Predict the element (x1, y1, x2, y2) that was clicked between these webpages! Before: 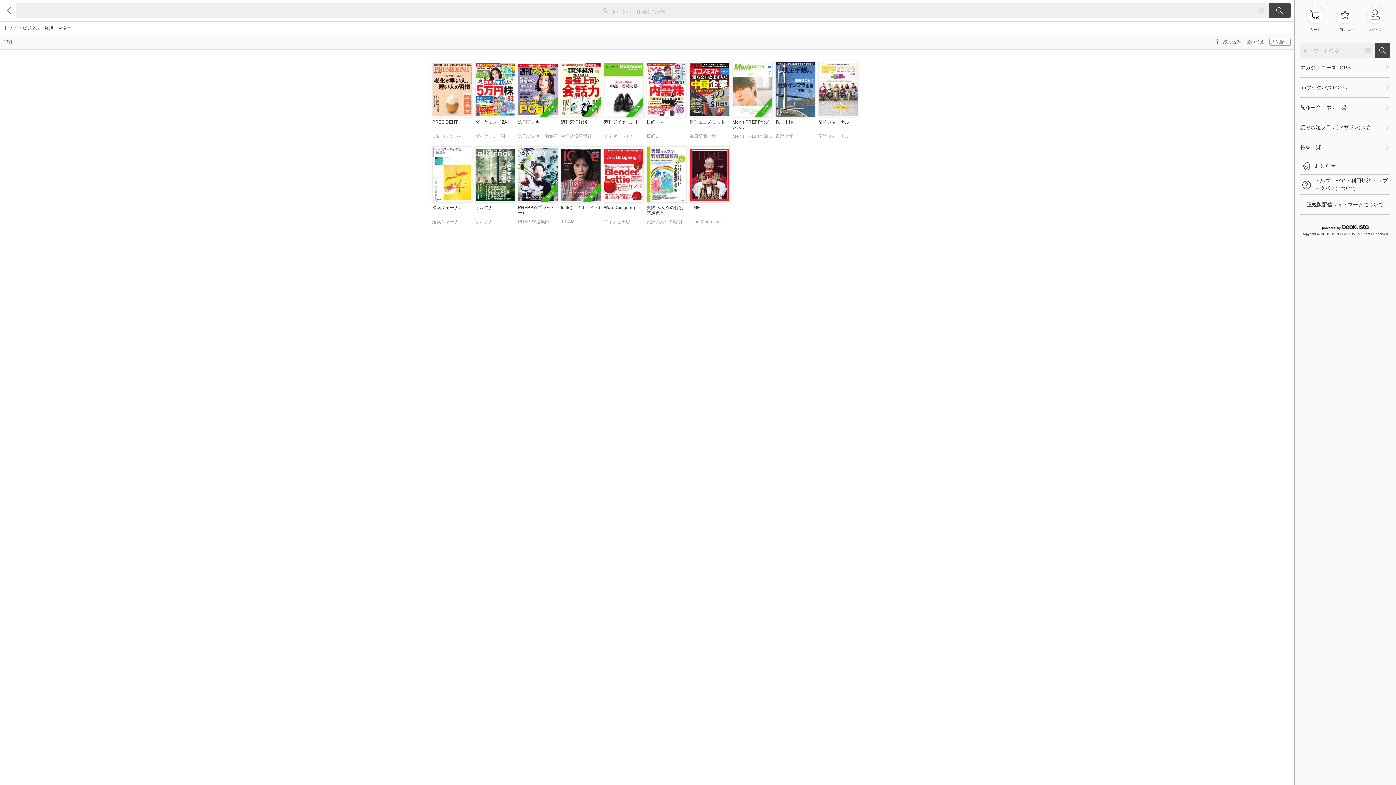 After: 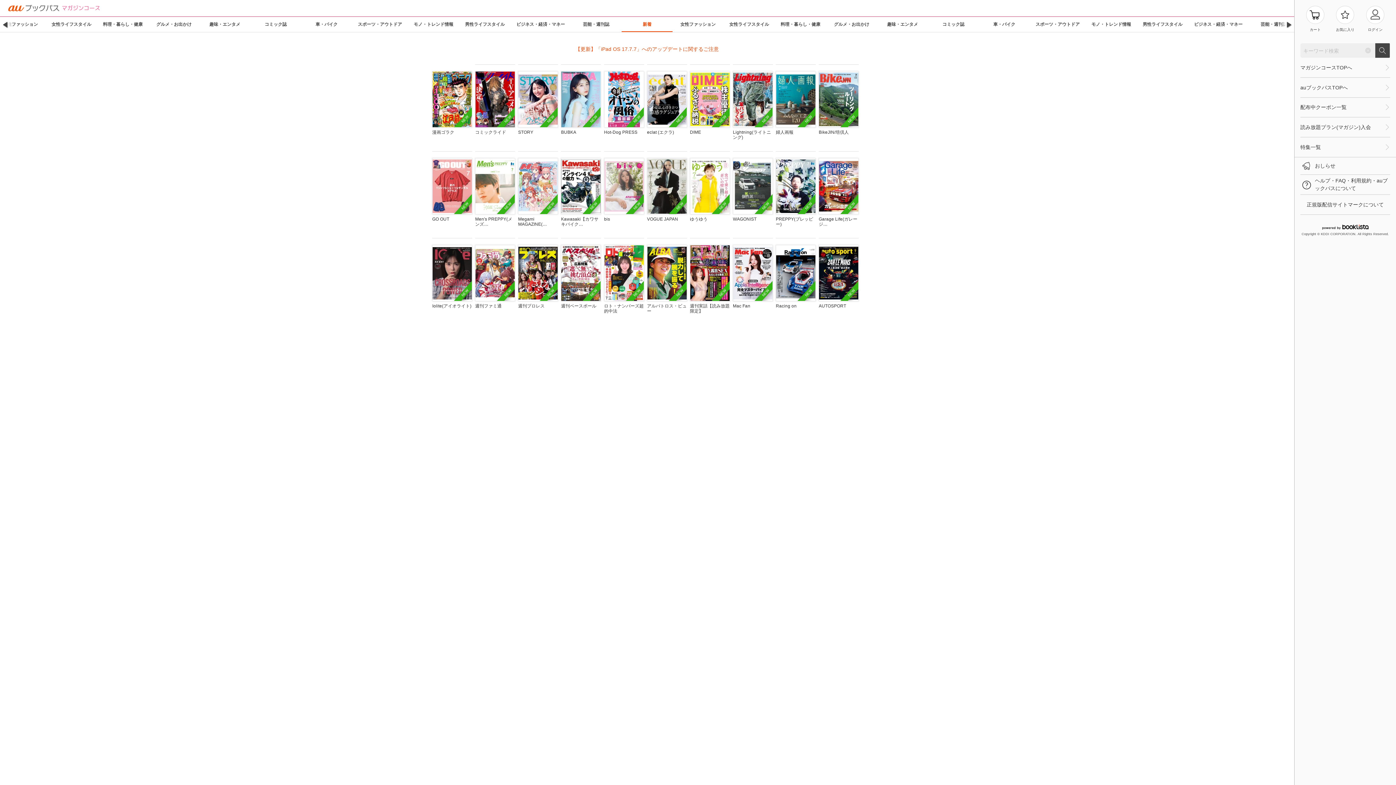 Action: bbox: (1300, 57, 1383, 77) label: マガジンコースTOPへ